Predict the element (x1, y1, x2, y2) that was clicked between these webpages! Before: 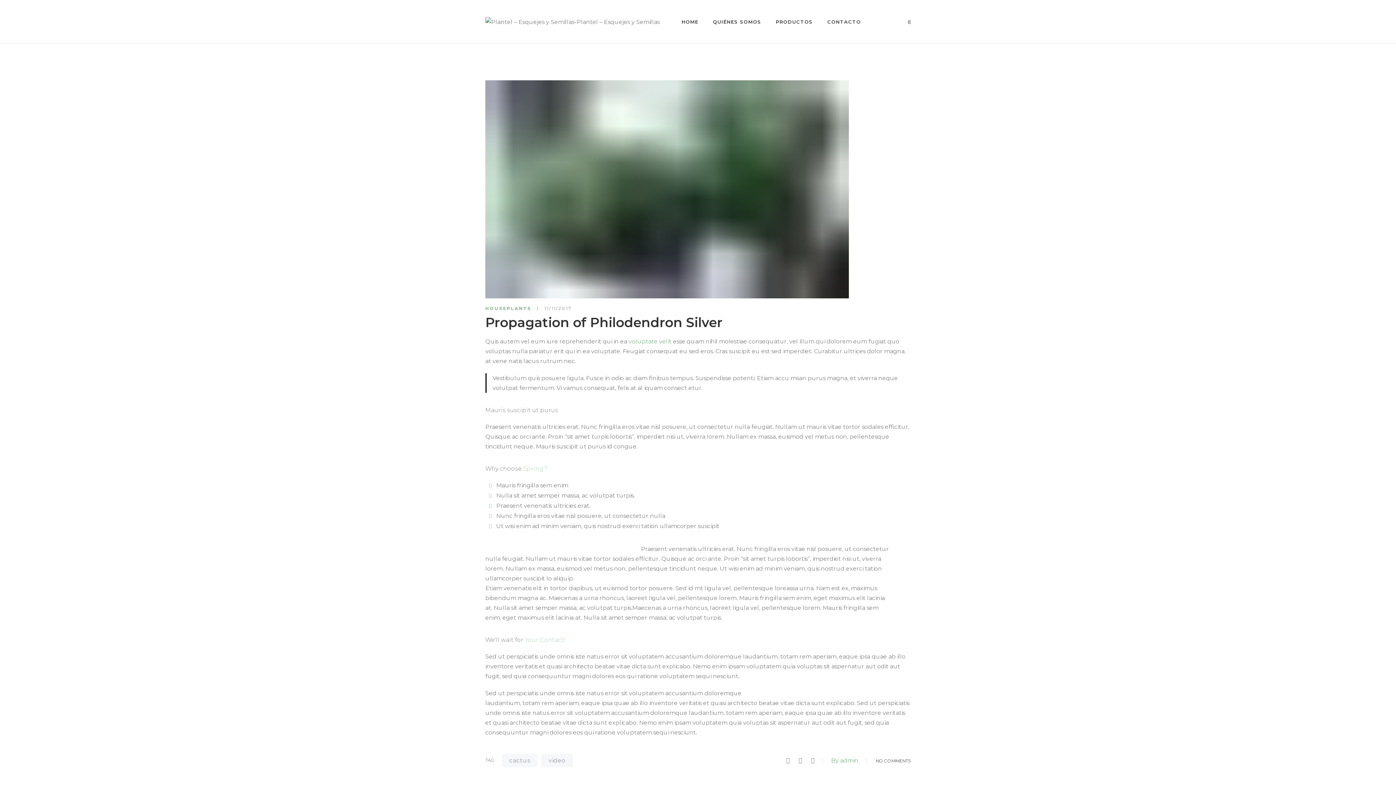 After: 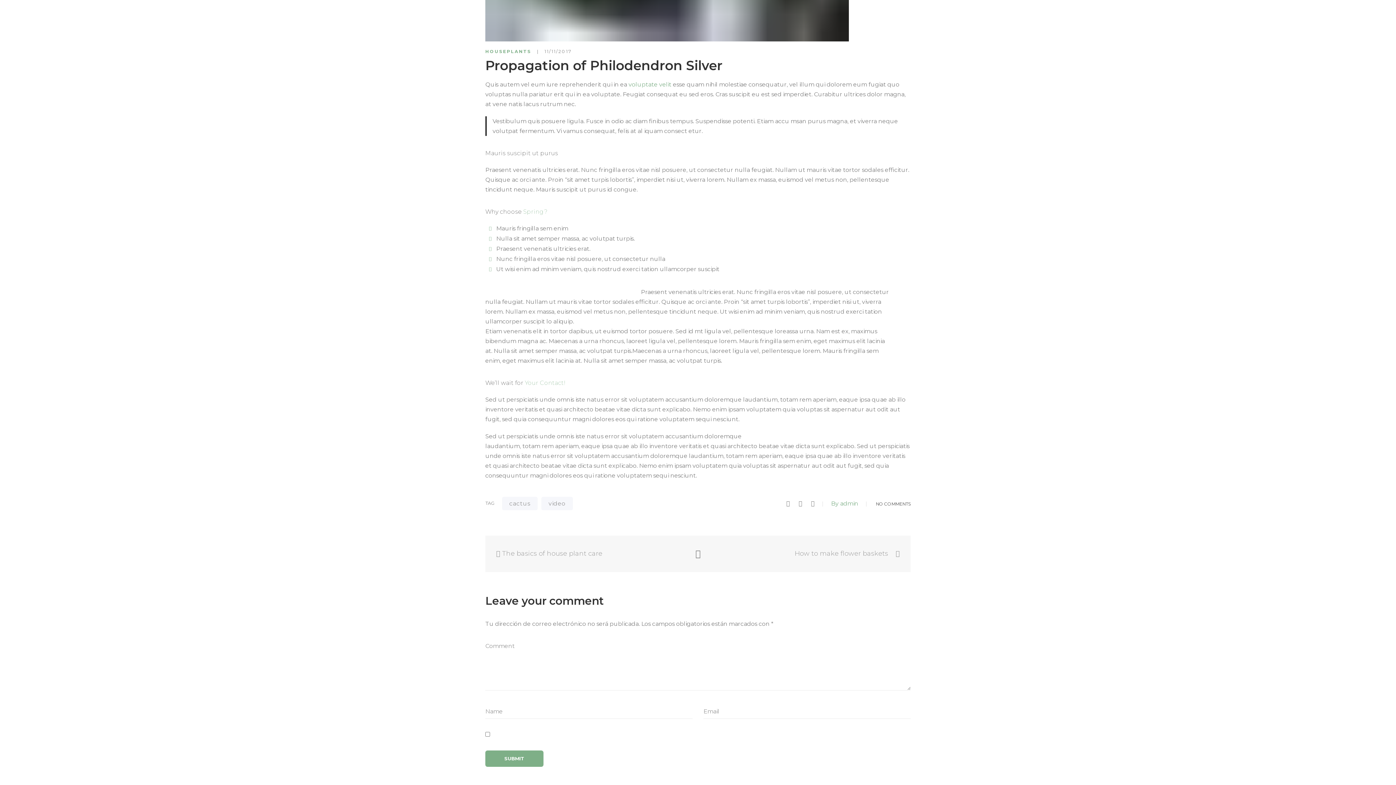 Action: bbox: (876, 758, 910, 763) label: NO COMMENTS